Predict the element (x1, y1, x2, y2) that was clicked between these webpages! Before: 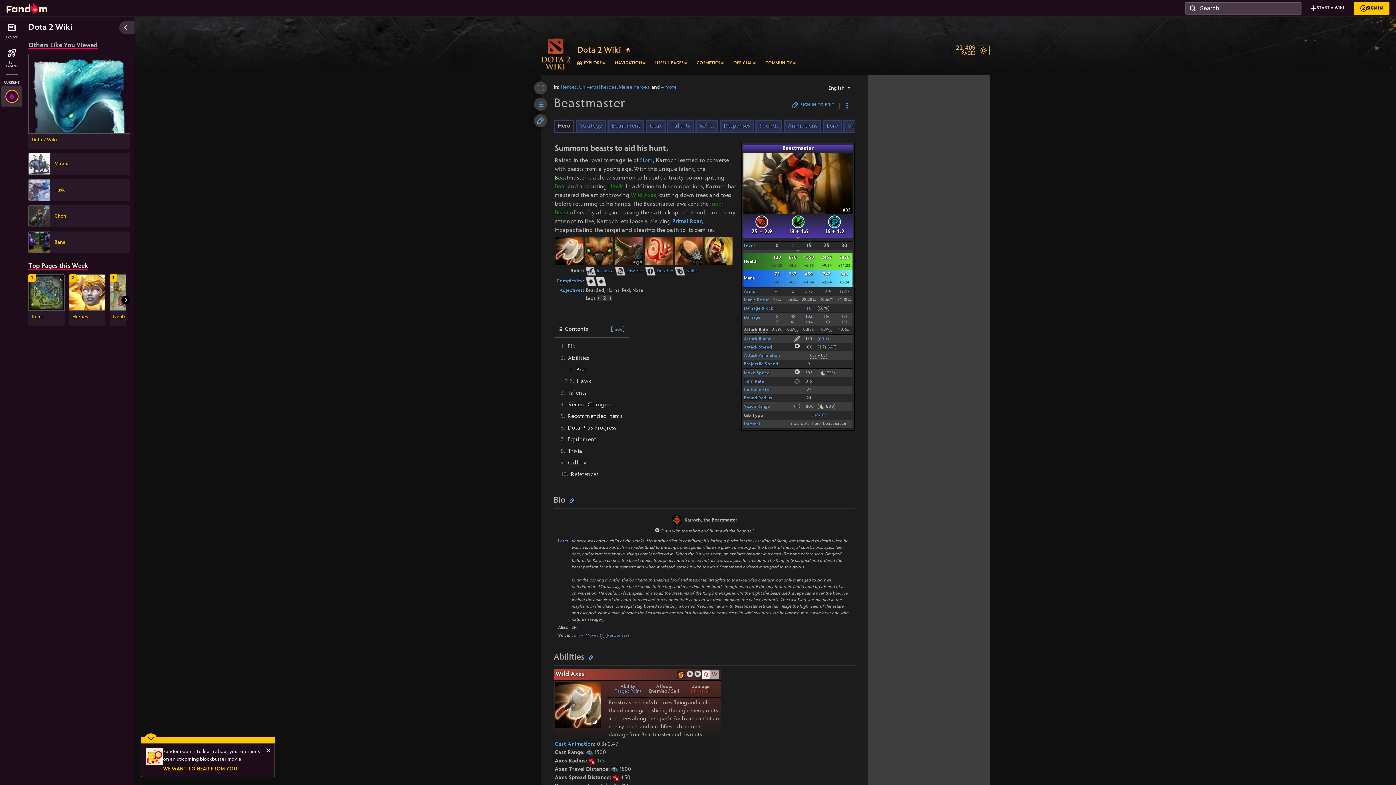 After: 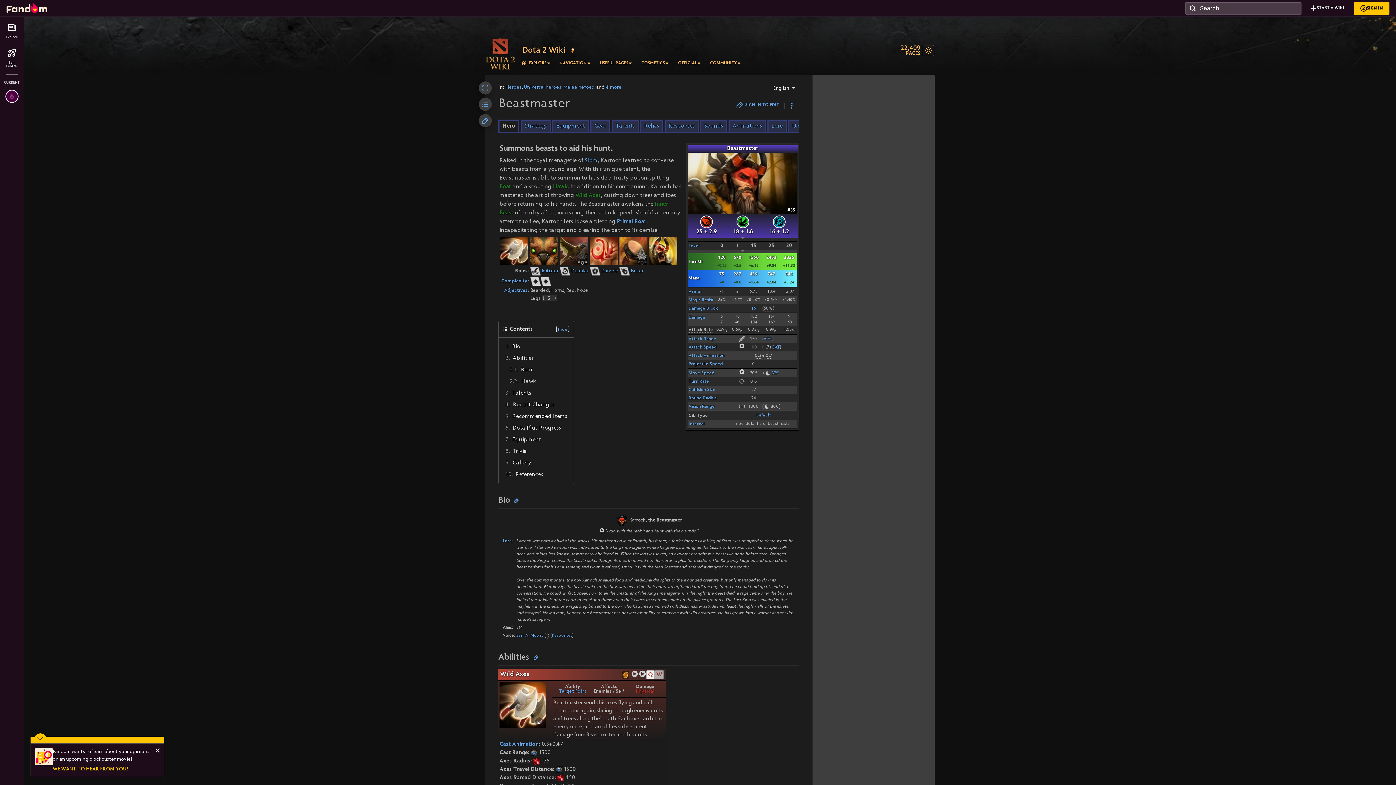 Action: bbox: (119, 21, 134, 34) label: Hide